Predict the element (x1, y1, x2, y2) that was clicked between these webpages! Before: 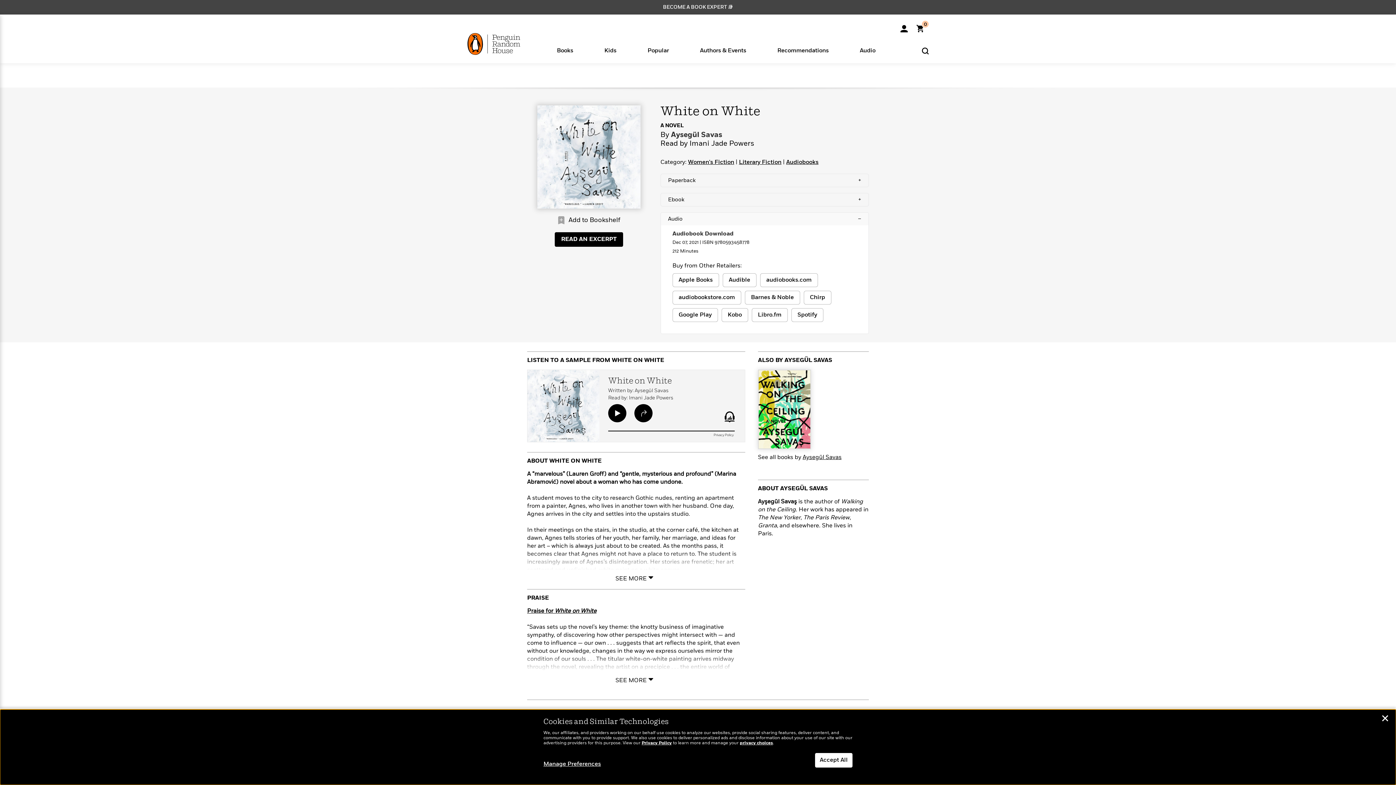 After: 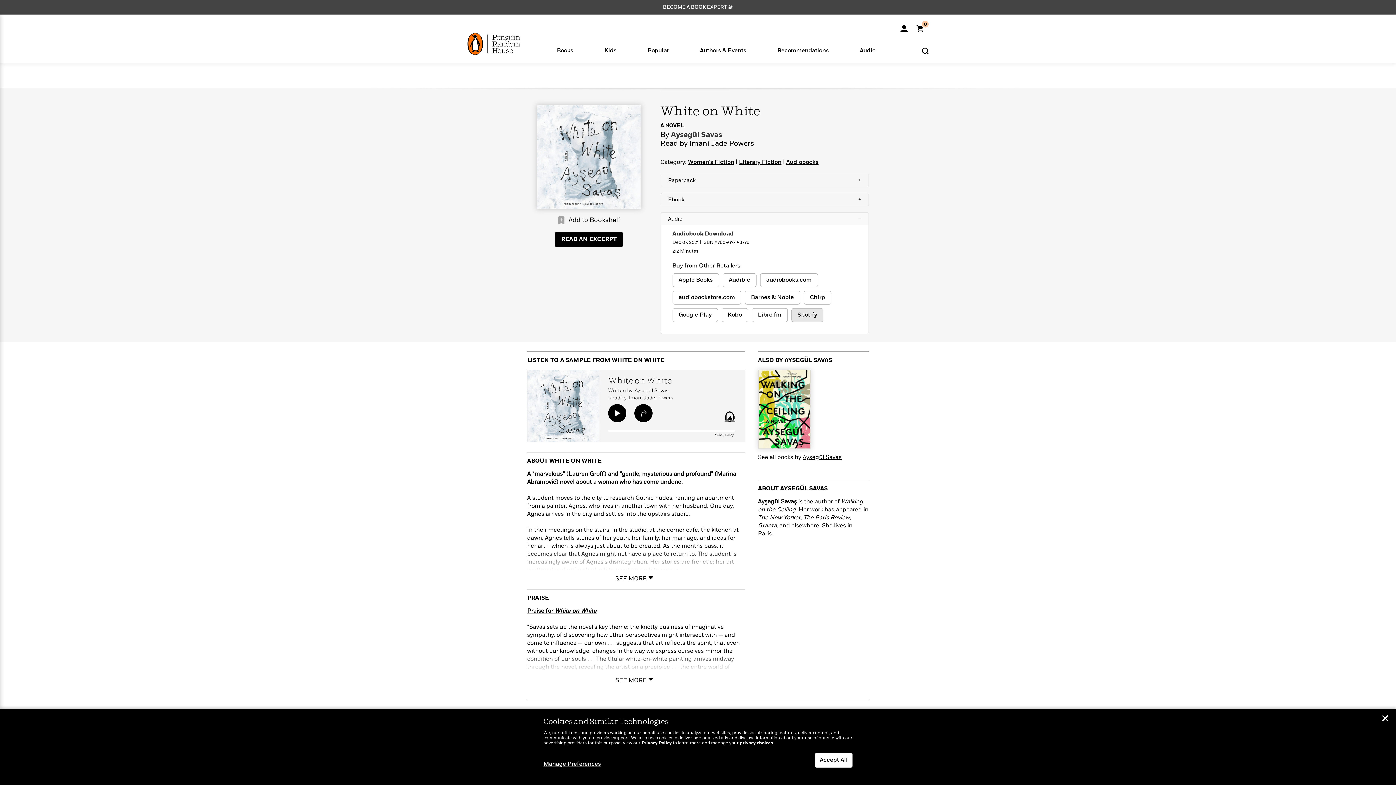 Action: bbox: (791, 308, 823, 322) label: buy 9780593458778 on Spotify